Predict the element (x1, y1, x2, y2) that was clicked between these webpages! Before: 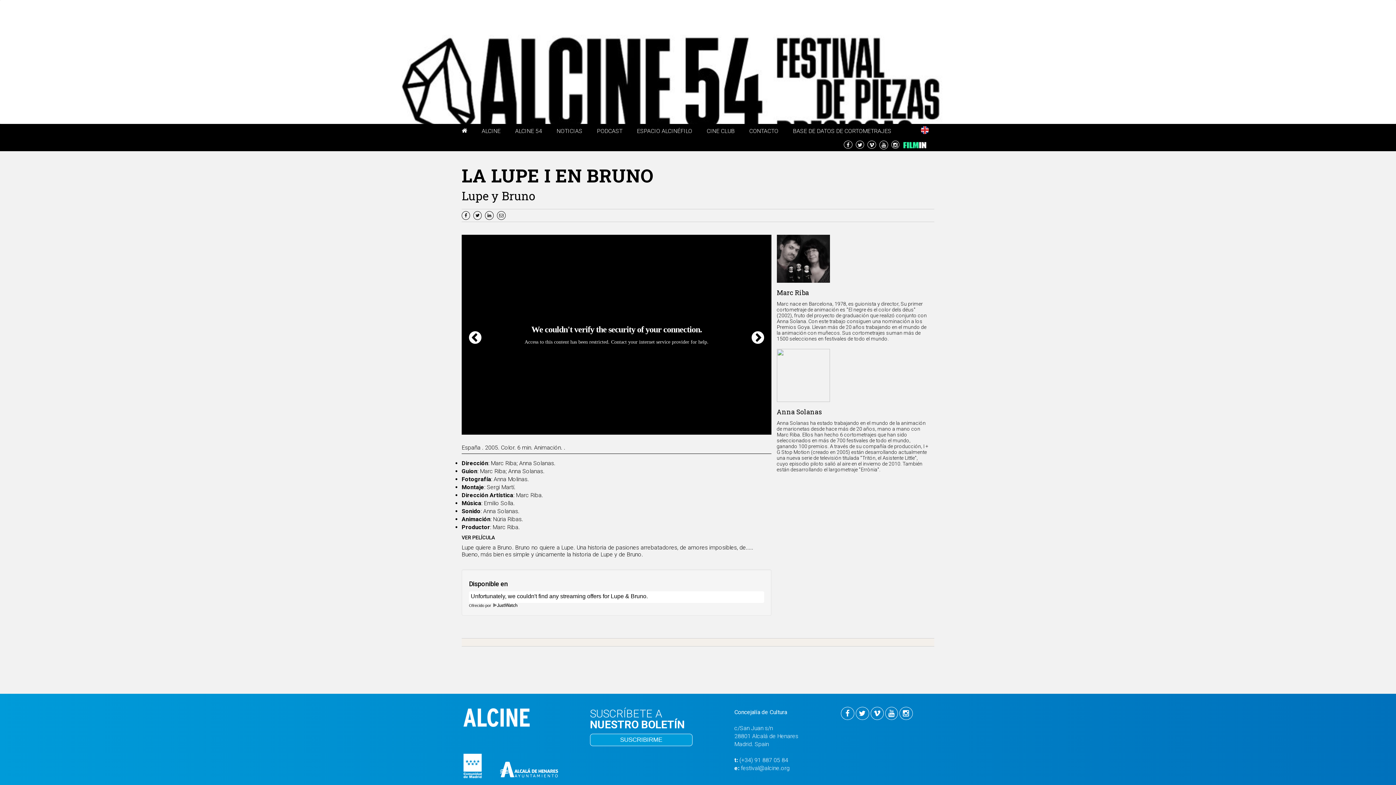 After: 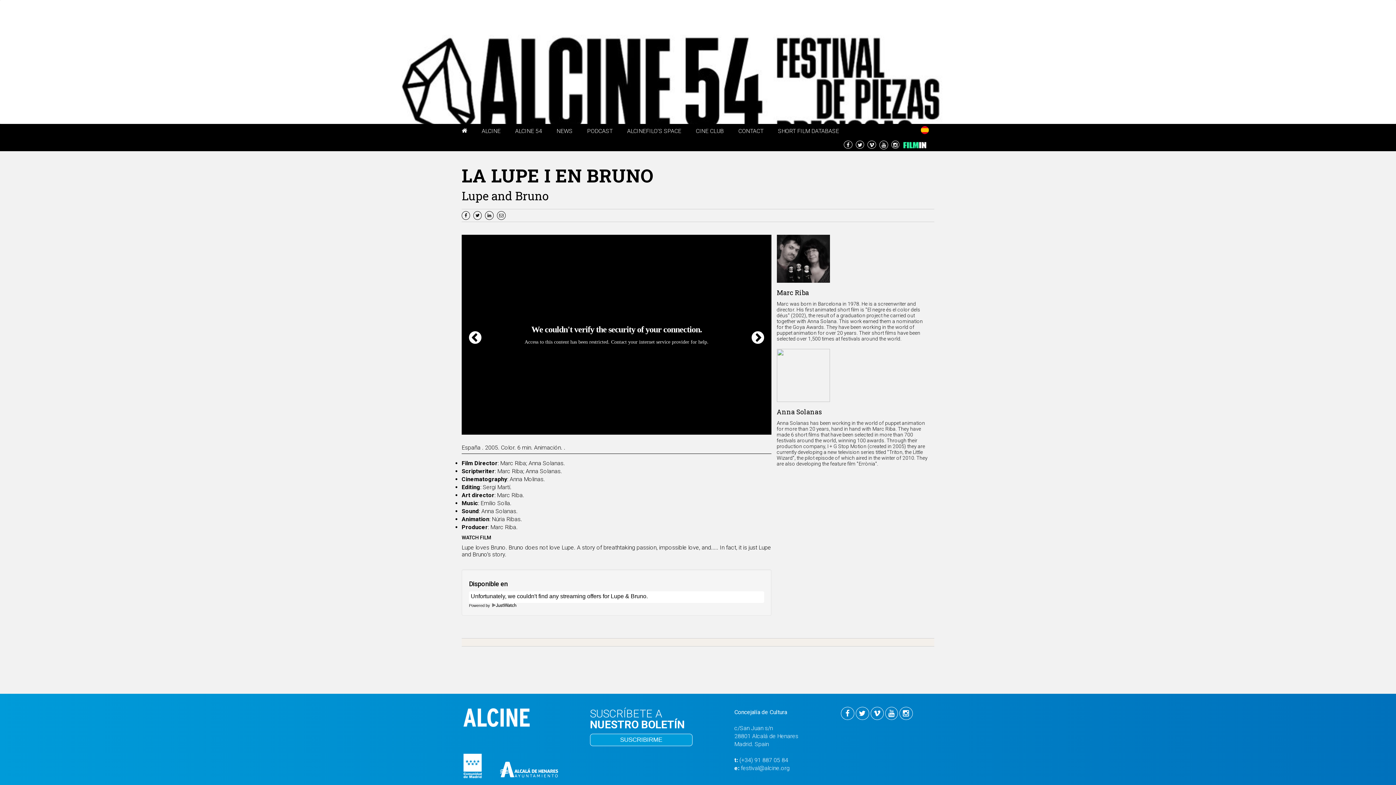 Action: bbox: (921, 125, 929, 134)